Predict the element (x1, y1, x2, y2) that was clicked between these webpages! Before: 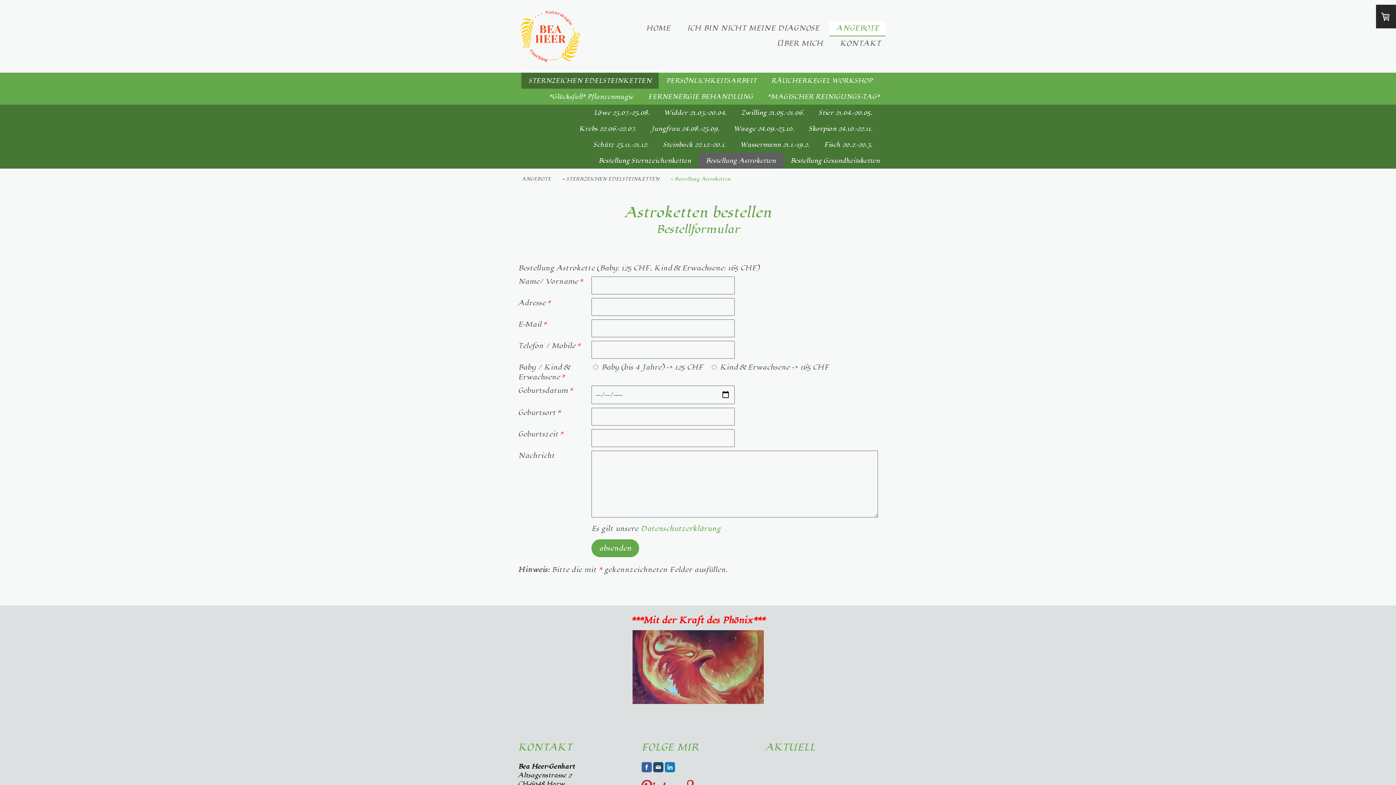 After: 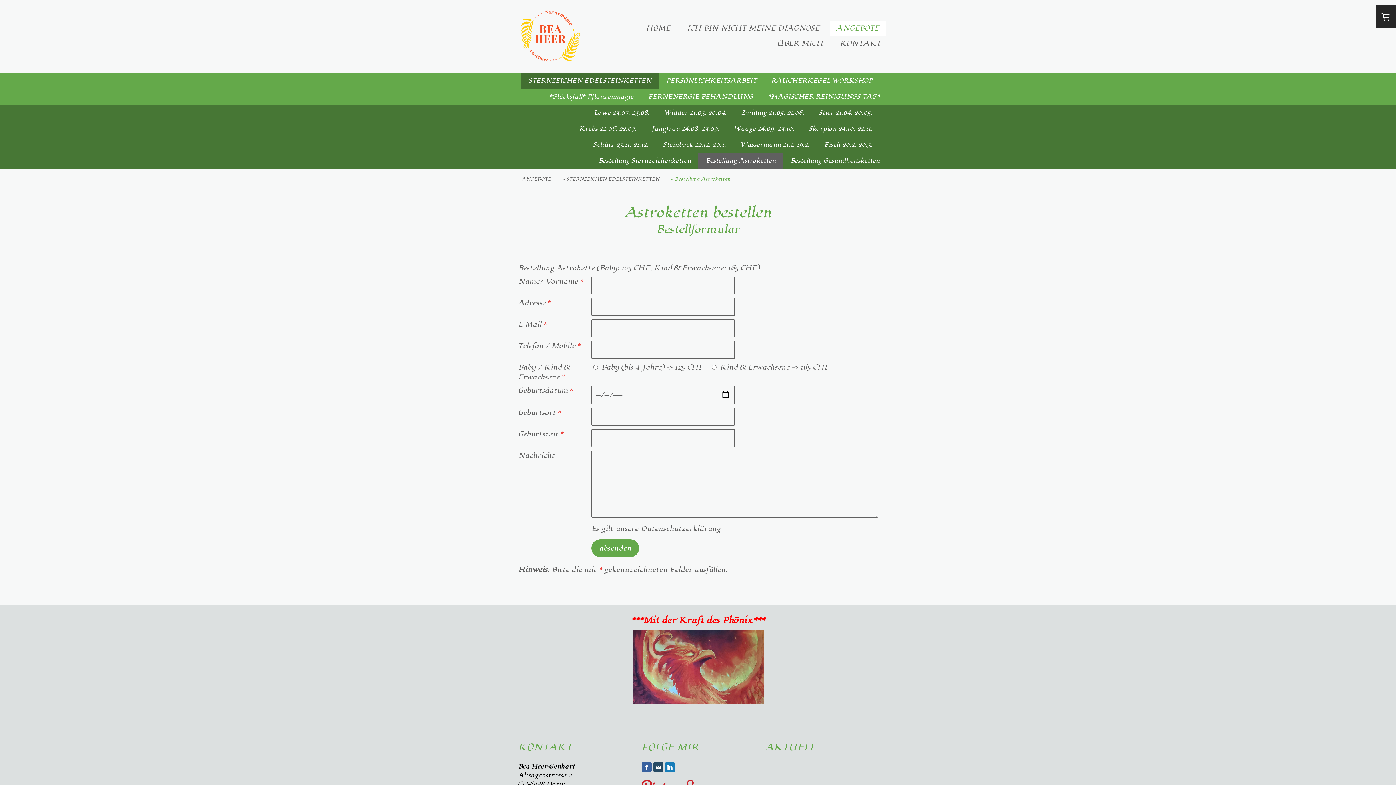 Action: bbox: (640, 524, 720, 533) label: Datenschutzerklärung